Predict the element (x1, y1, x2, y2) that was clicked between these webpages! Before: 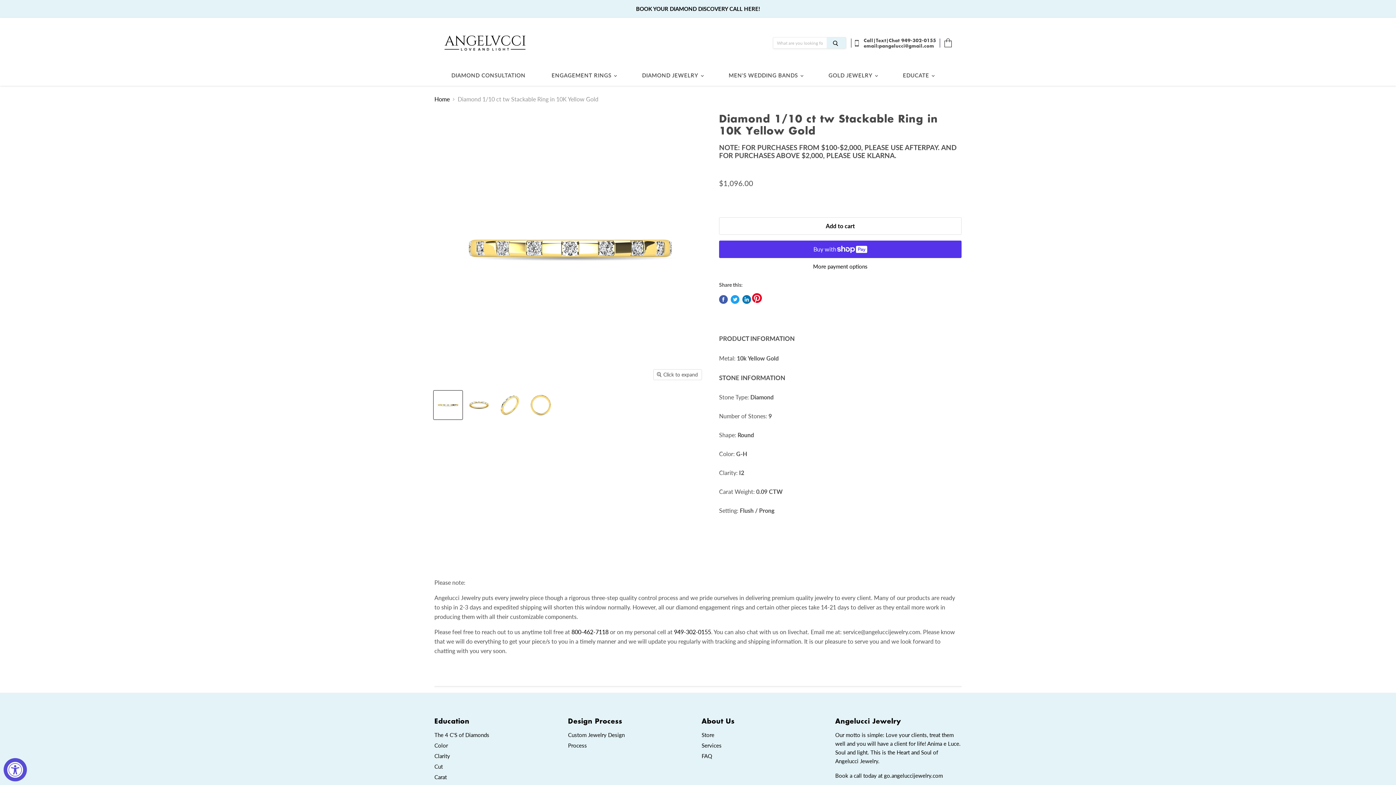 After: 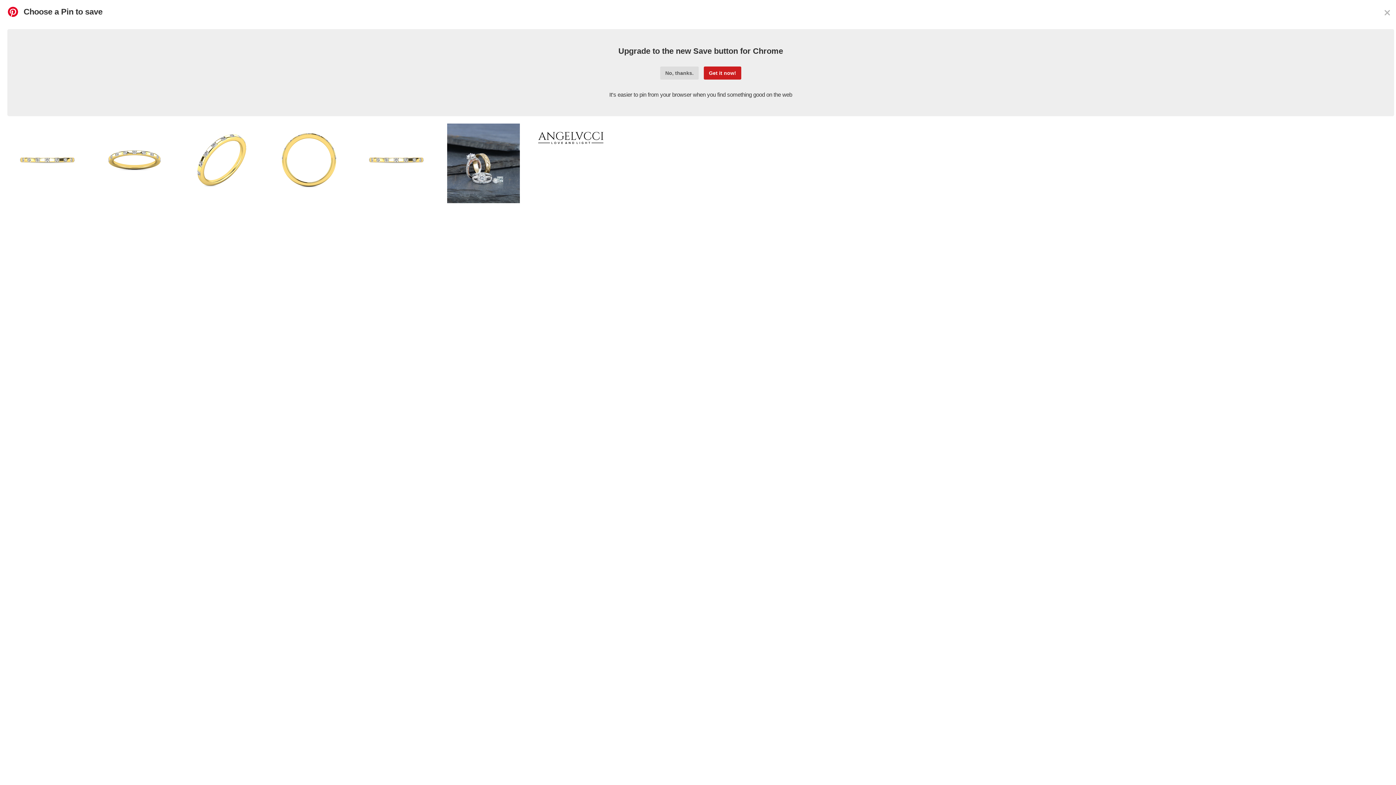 Action: bbox: (751, 292, 762, 303)